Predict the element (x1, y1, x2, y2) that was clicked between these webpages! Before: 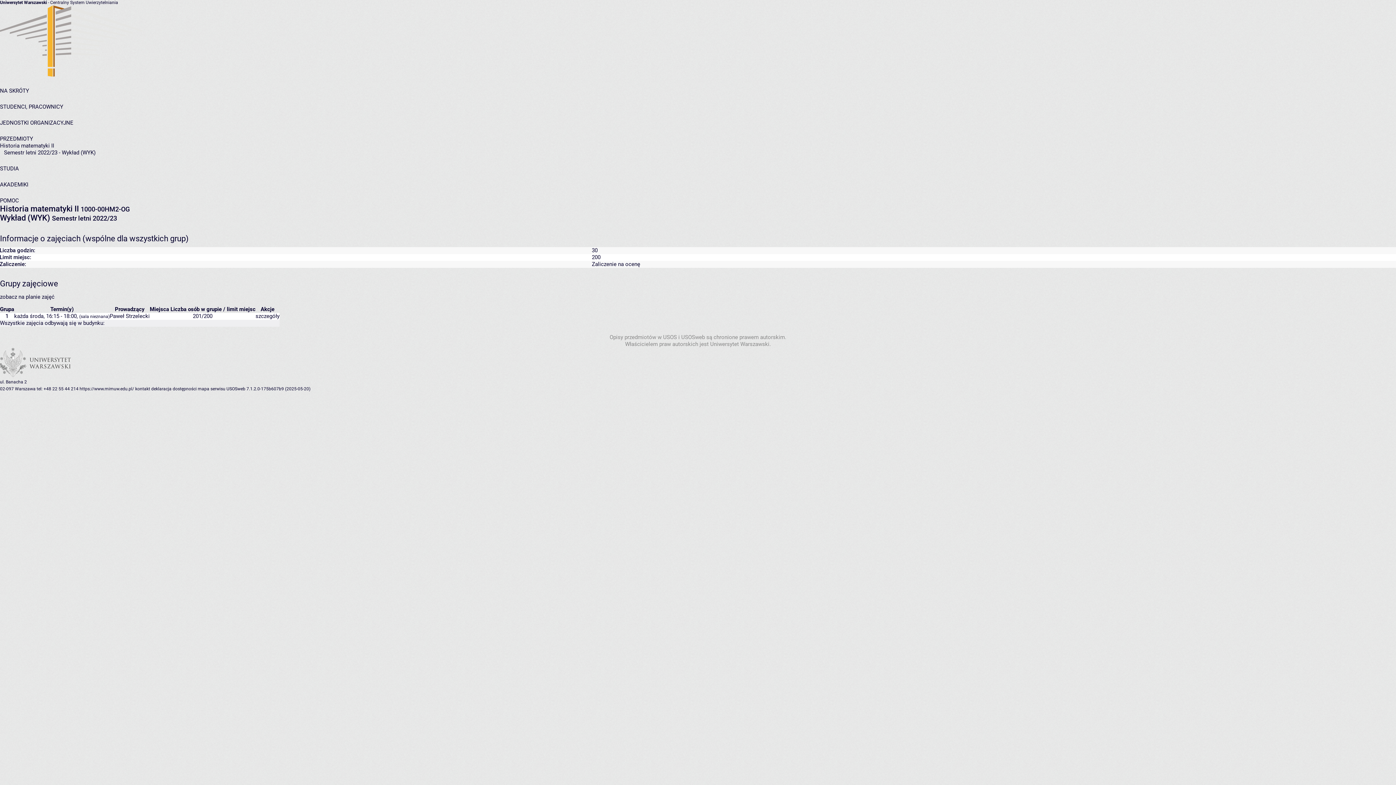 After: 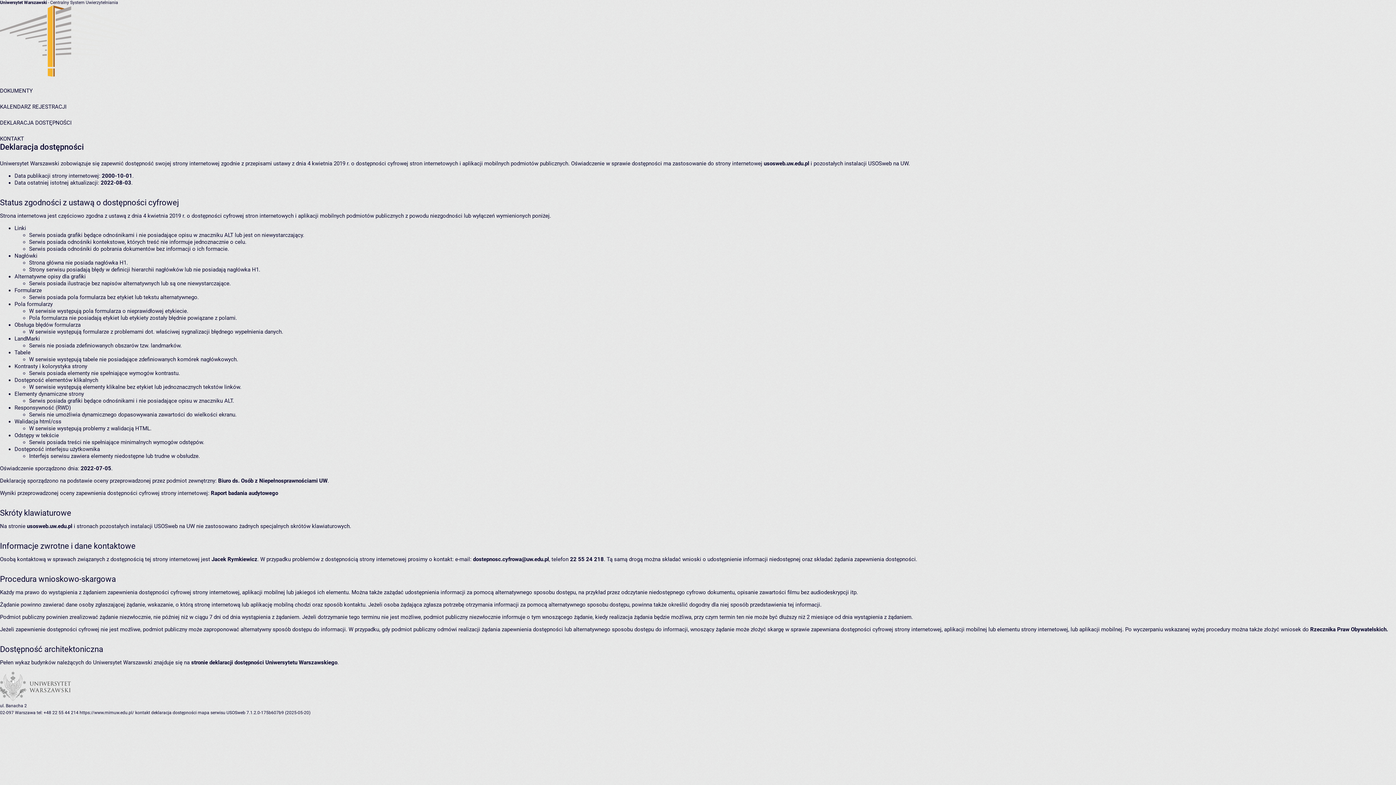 Action: label: deklaracja dostępności bbox: (151, 386, 196, 391)